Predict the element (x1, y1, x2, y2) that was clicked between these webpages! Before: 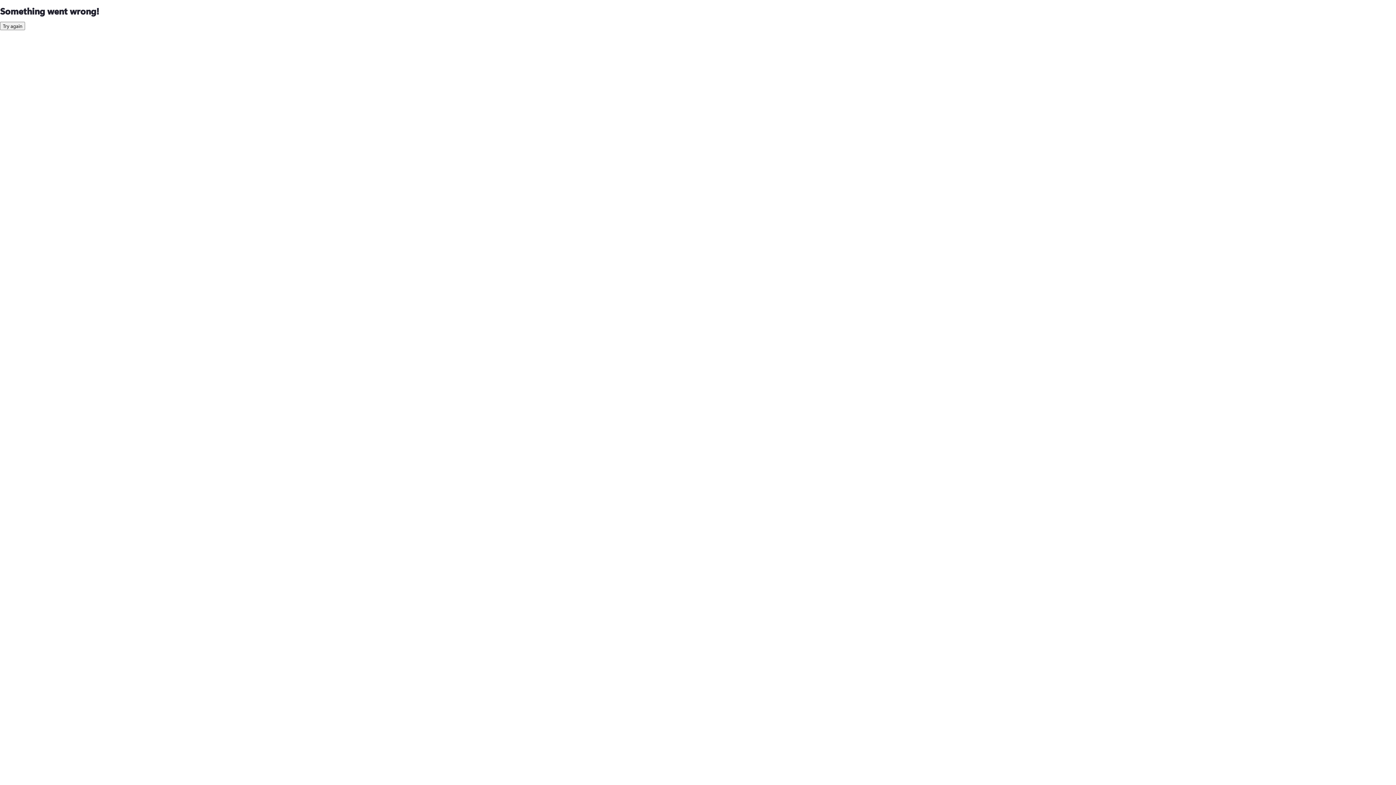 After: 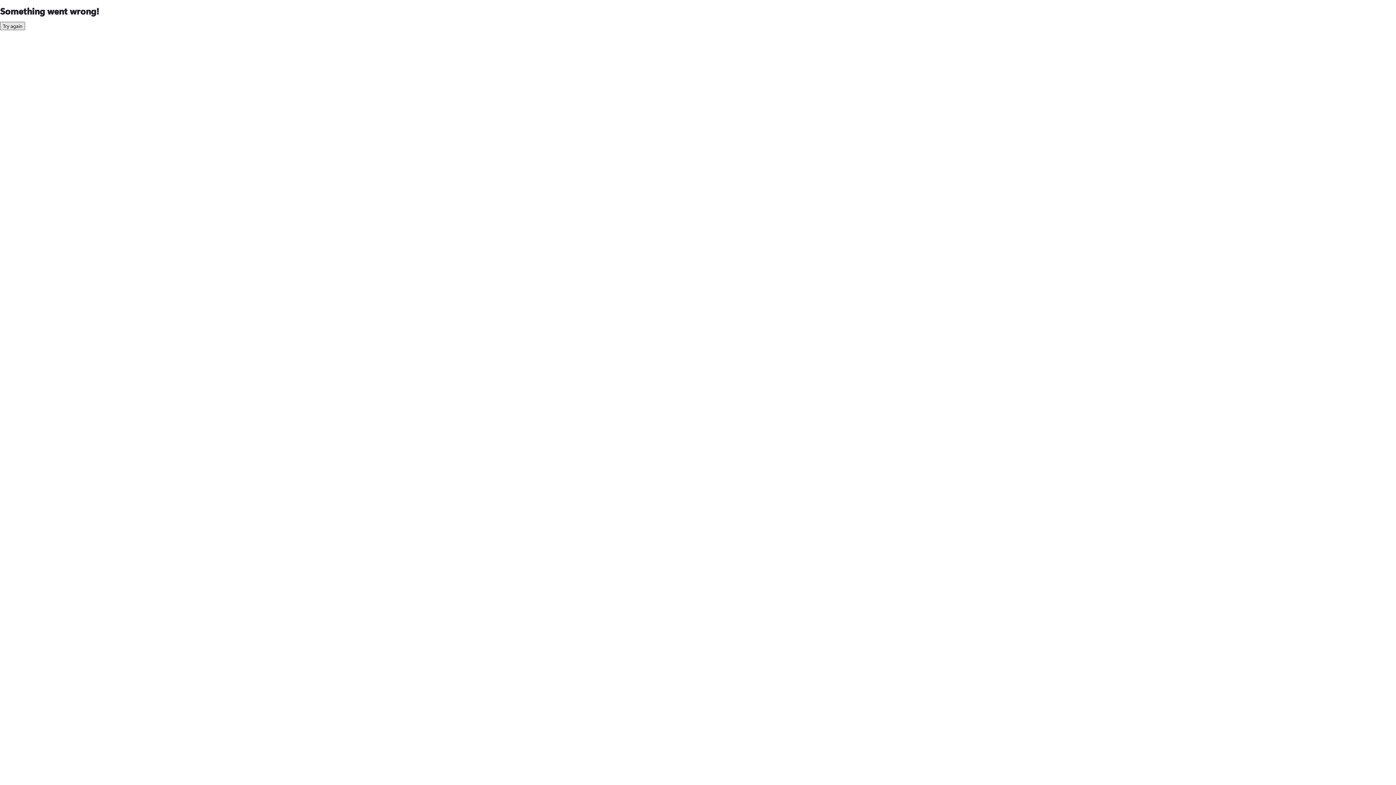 Action: bbox: (0, 21, 25, 30) label: Try again